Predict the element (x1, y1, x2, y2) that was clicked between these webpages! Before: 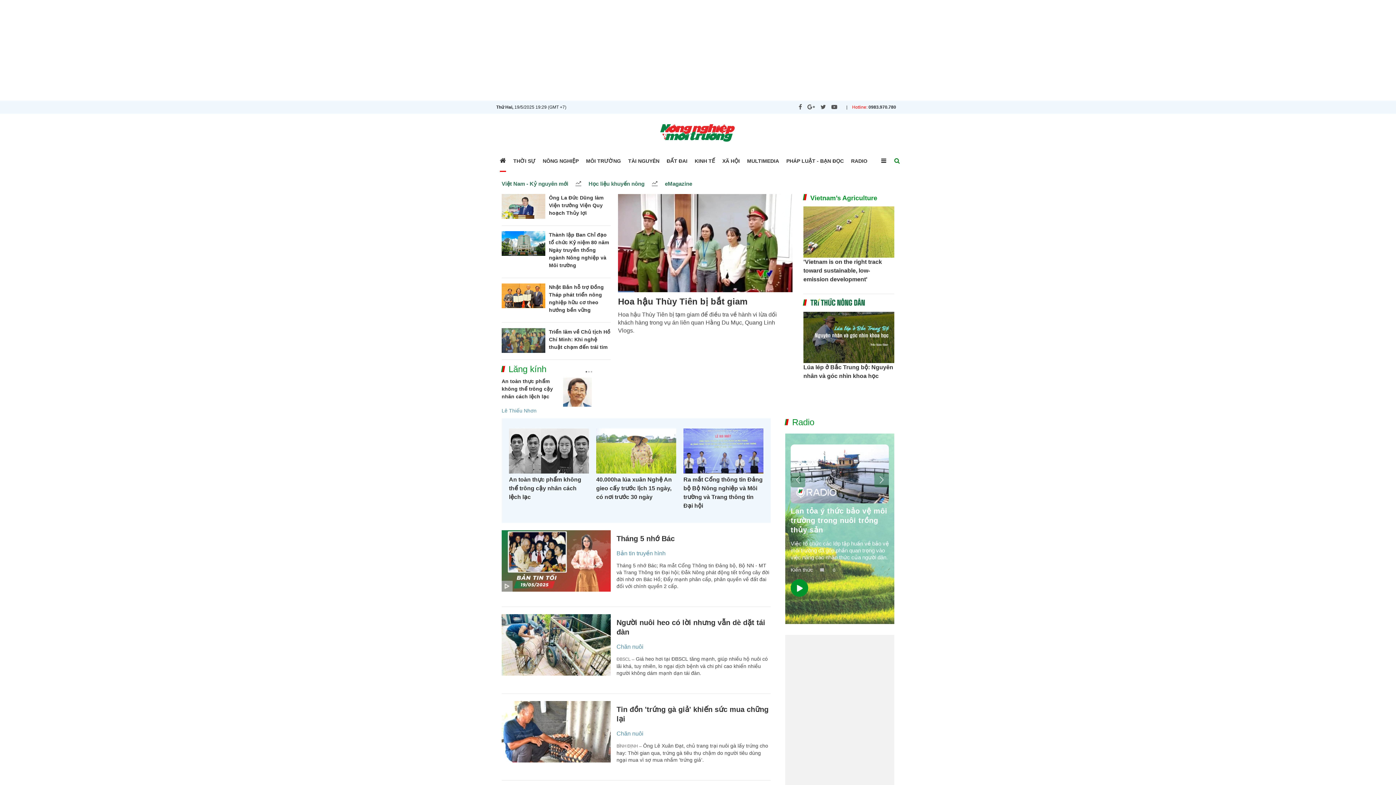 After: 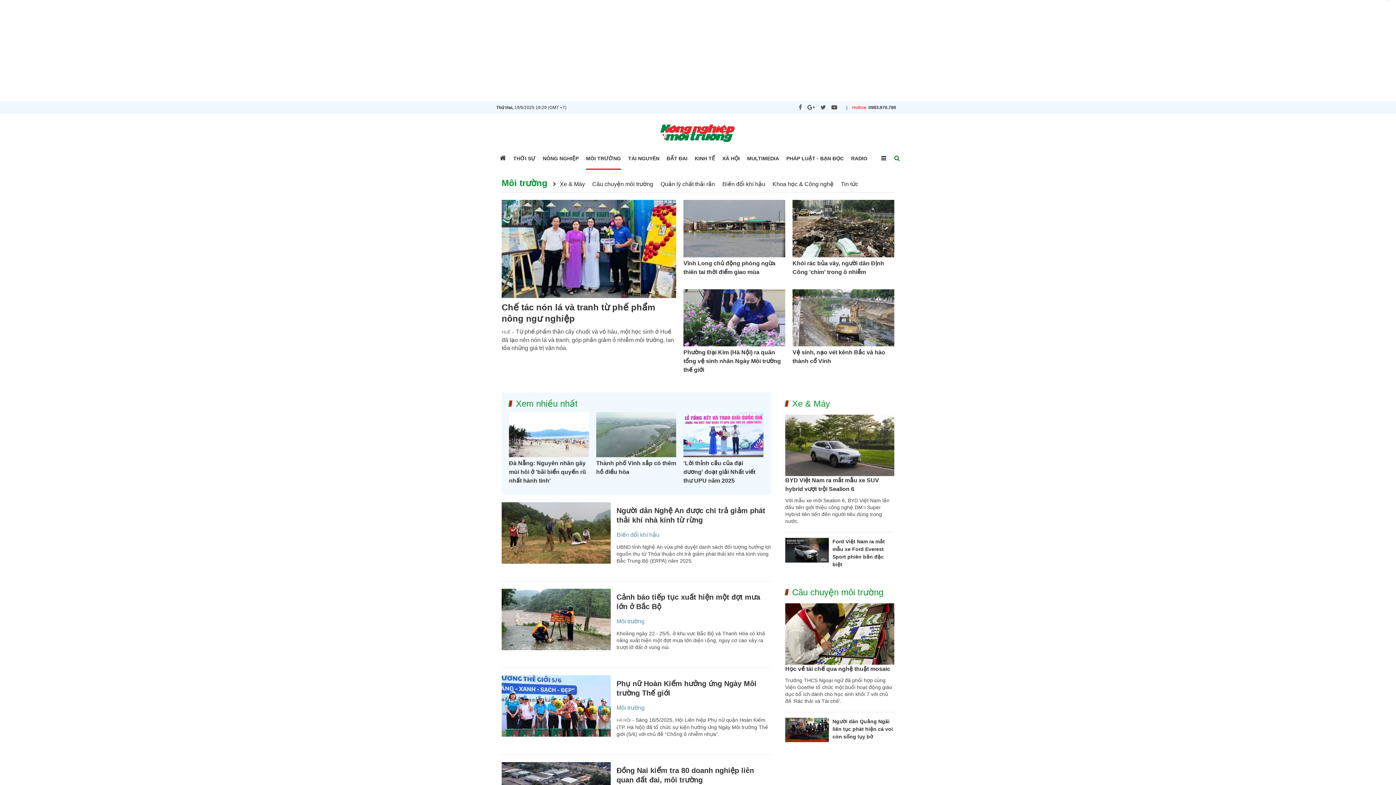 Action: bbox: (586, 158, 621, 164) label: MÔI TRƯỜNG